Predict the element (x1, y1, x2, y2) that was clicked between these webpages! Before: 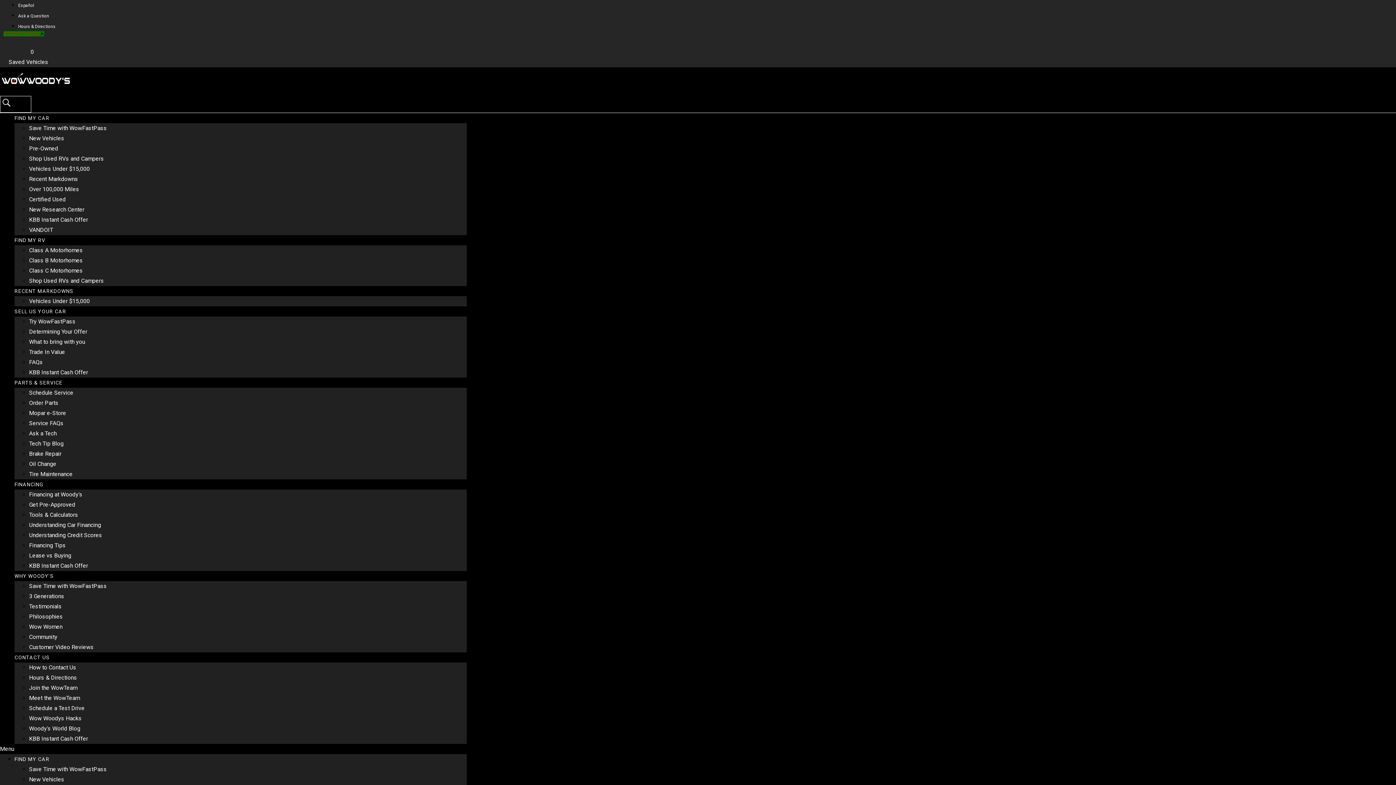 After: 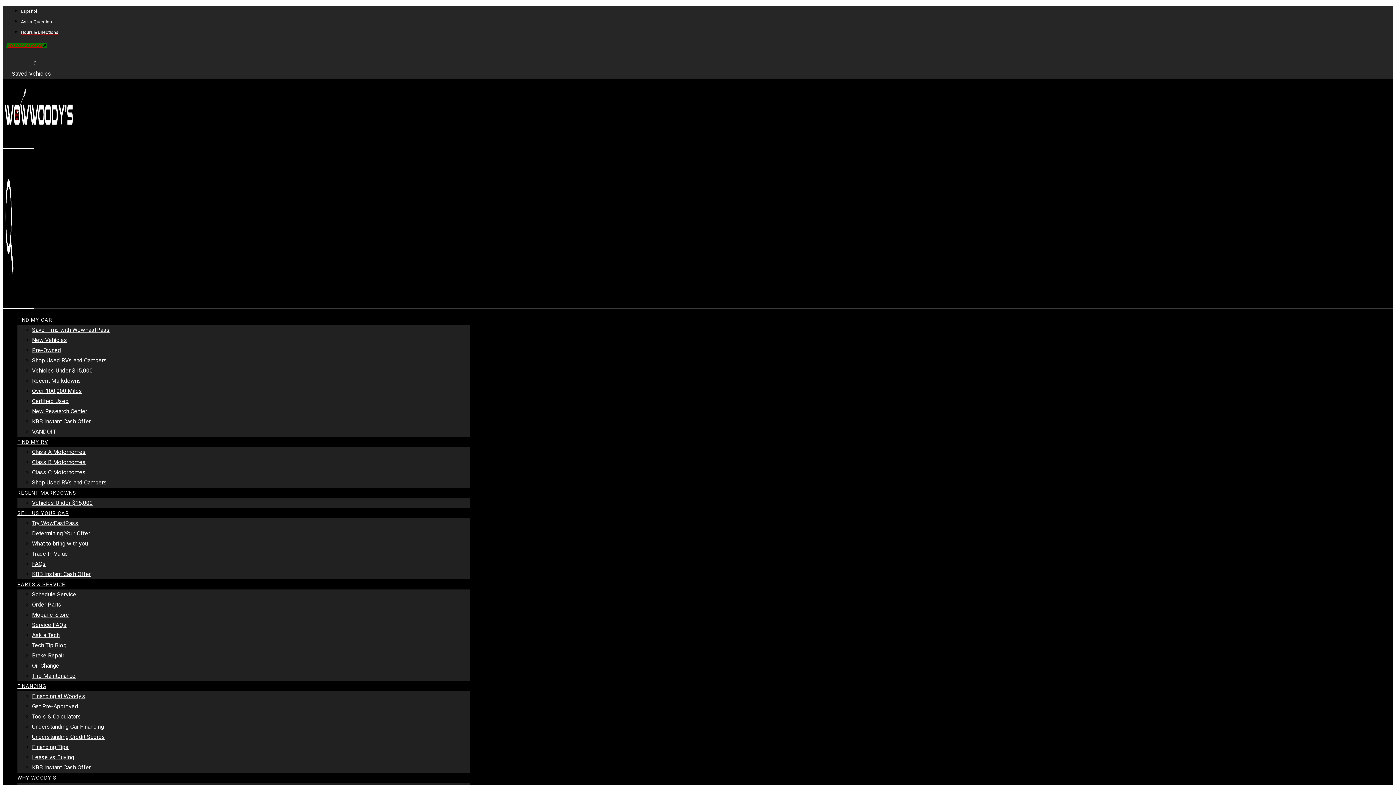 Action: label: Wow Women bbox: (29, 623, 62, 630)